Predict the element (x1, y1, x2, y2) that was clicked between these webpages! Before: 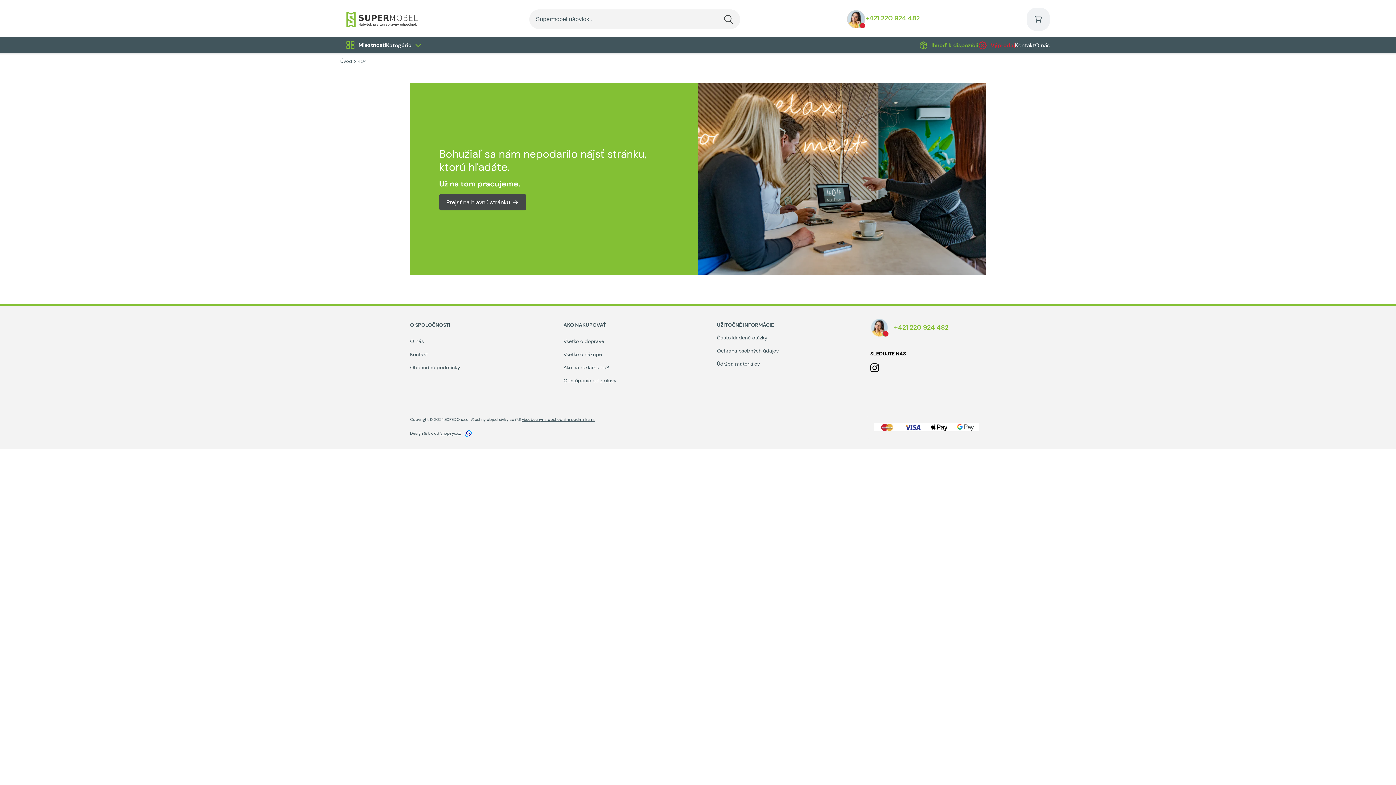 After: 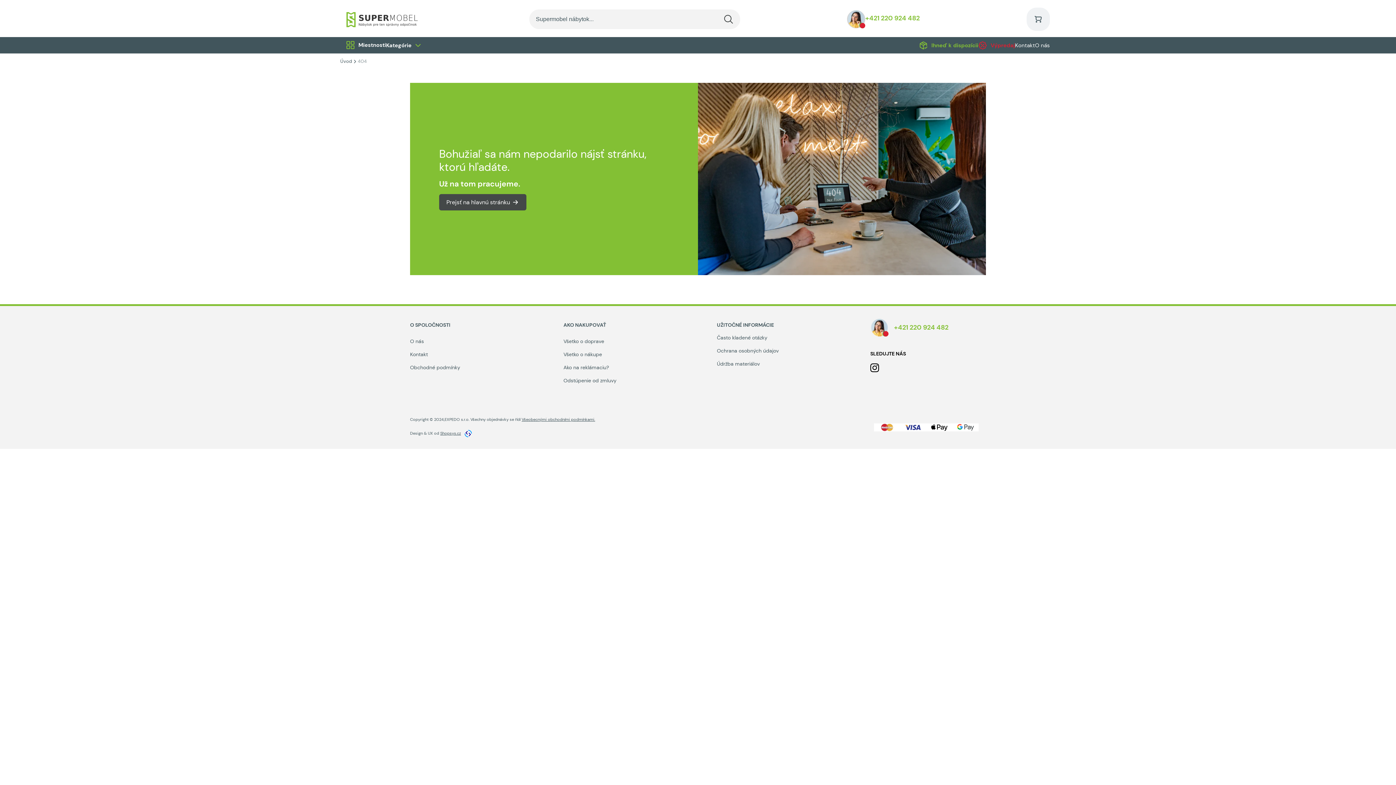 Action: bbox: (440, 430, 461, 437) label: Shopsys.cz